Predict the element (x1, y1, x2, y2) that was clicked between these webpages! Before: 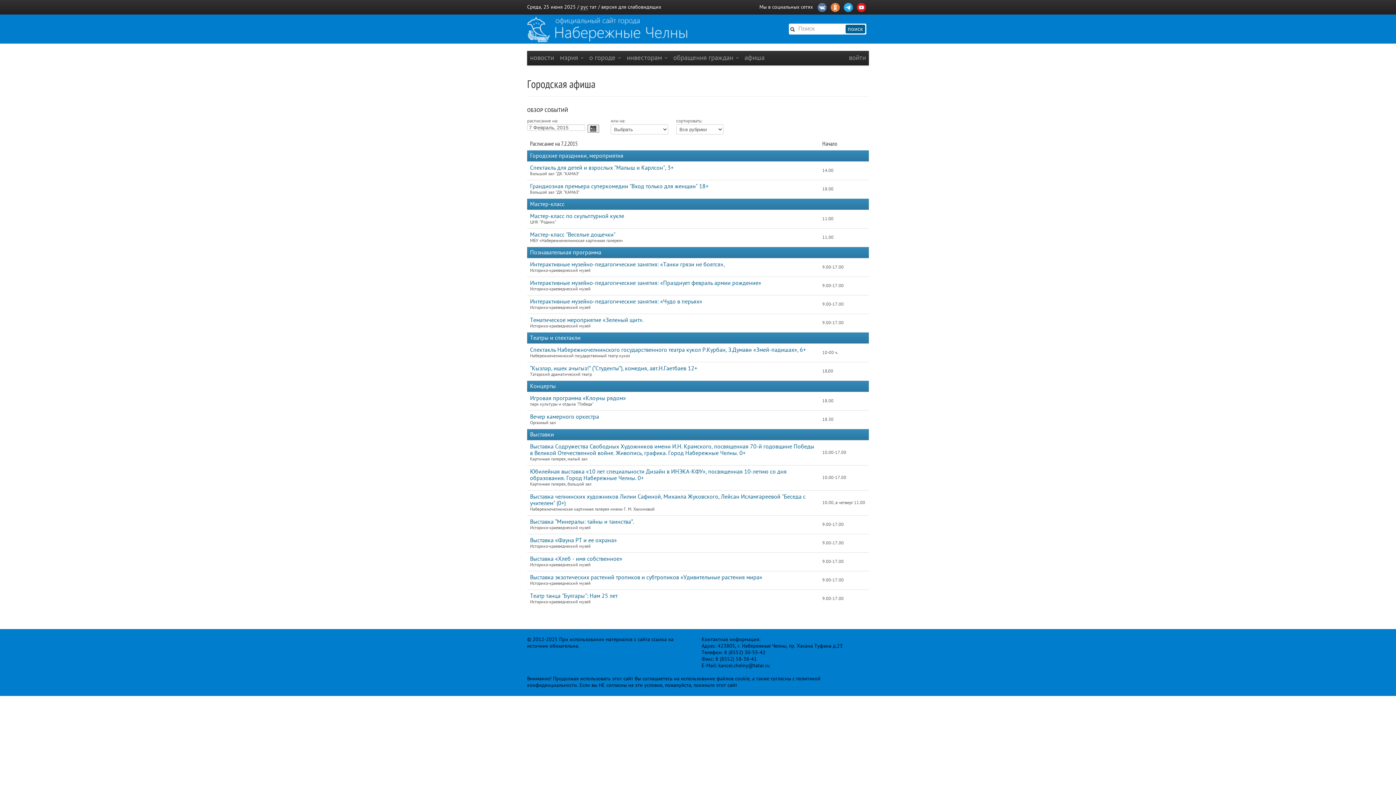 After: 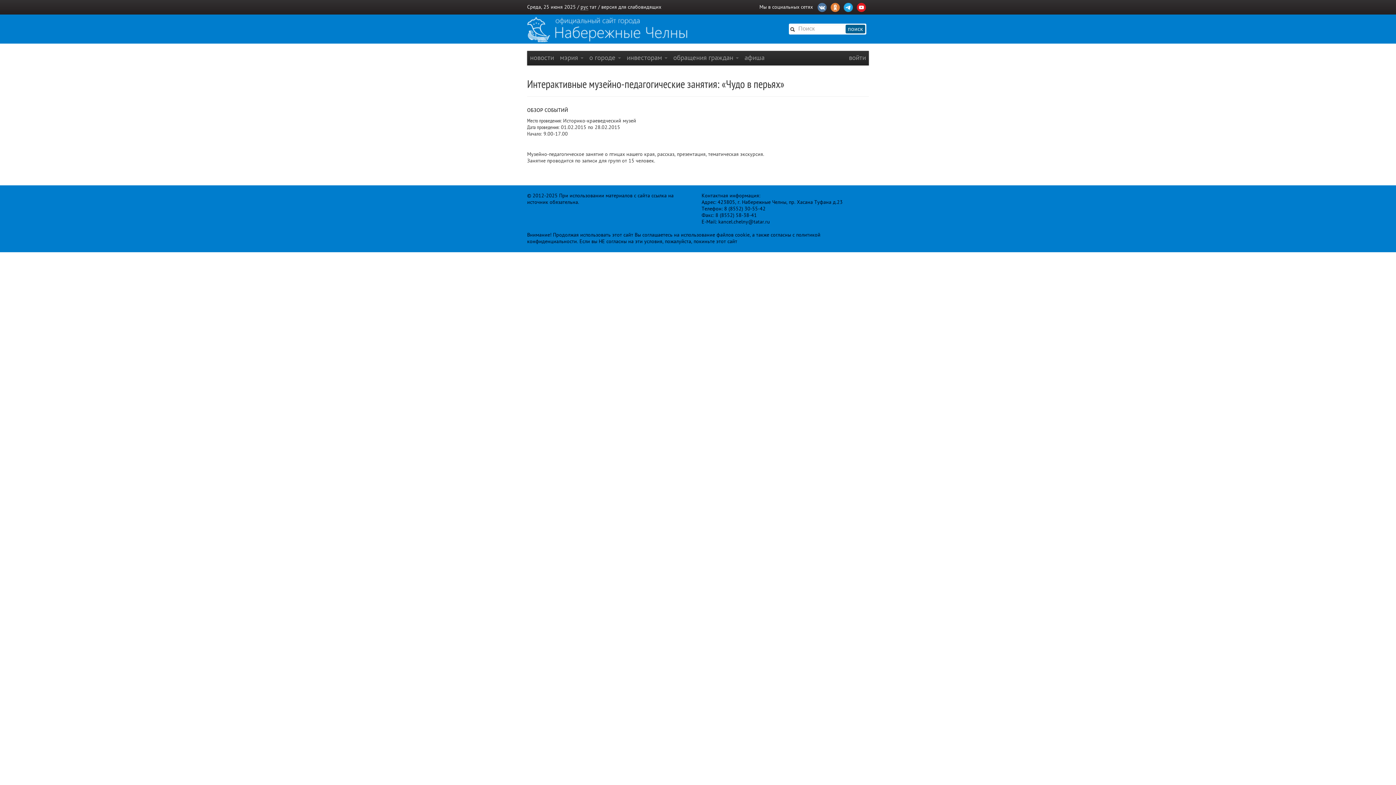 Action: label: Интерактивные музейно-педагогические занятия: «Чудо в перьях» bbox: (530, 298, 702, 305)